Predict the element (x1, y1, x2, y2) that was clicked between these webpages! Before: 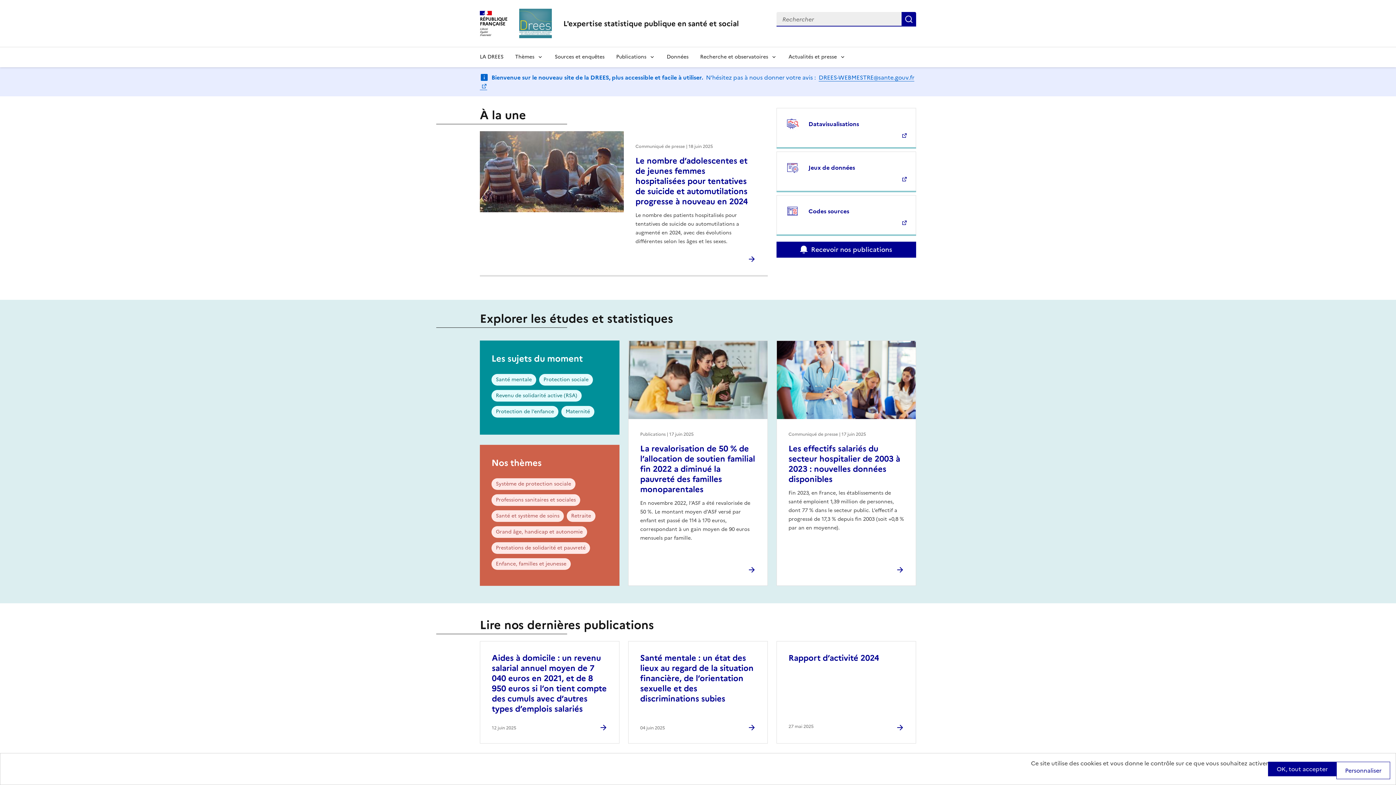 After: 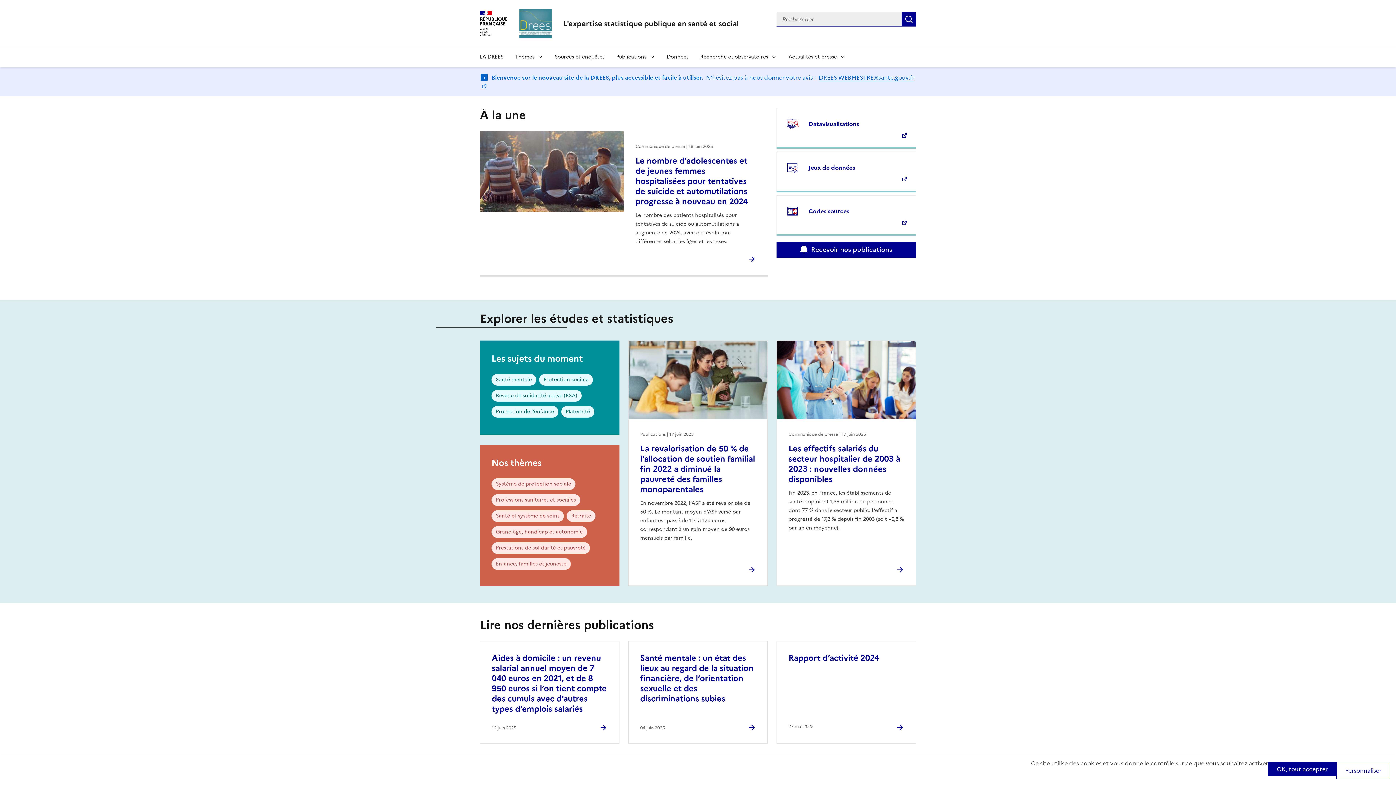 Action: bbox: (563, 18, 739, 28) label: L'expertise statistique publique en santé et social